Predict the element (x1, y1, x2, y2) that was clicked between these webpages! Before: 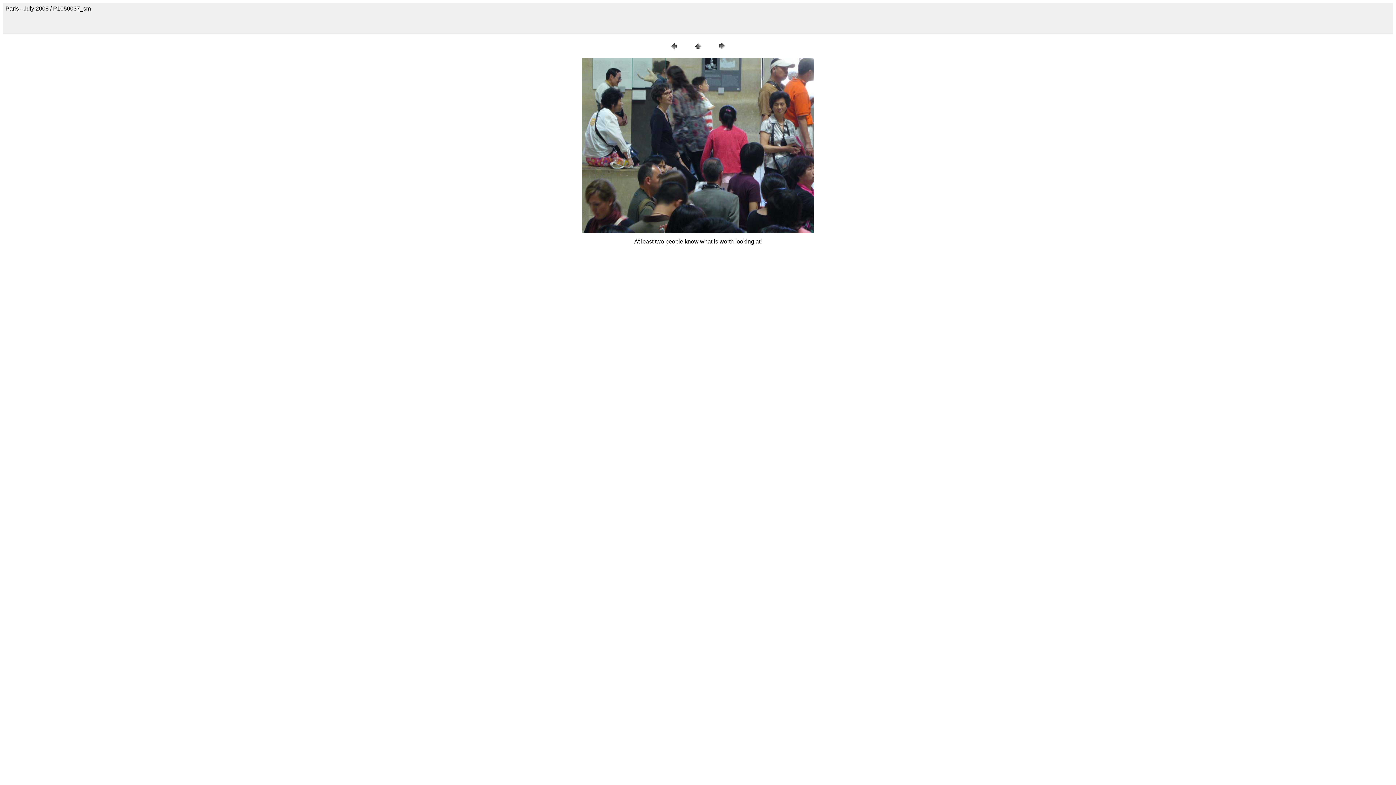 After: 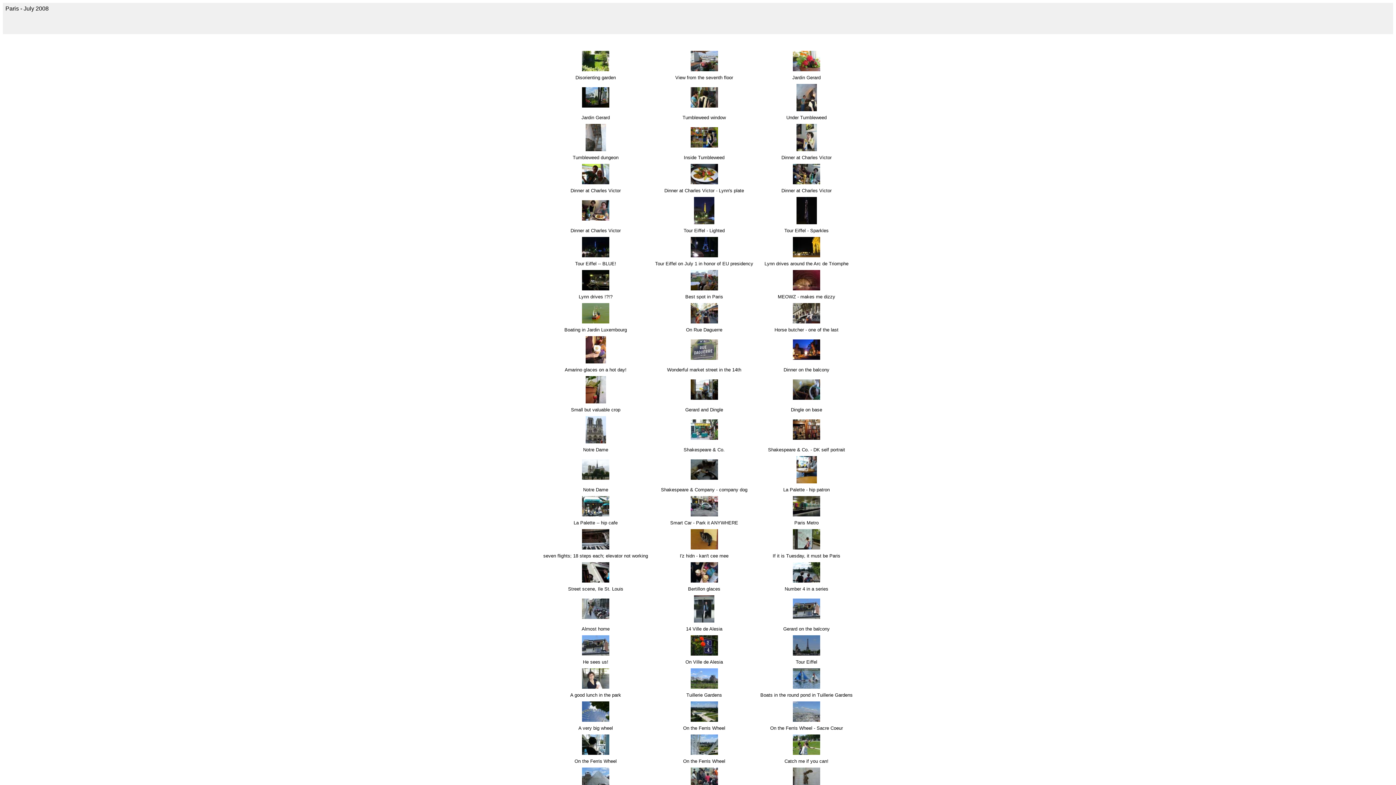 Action: bbox: (692, 46, 703, 52)